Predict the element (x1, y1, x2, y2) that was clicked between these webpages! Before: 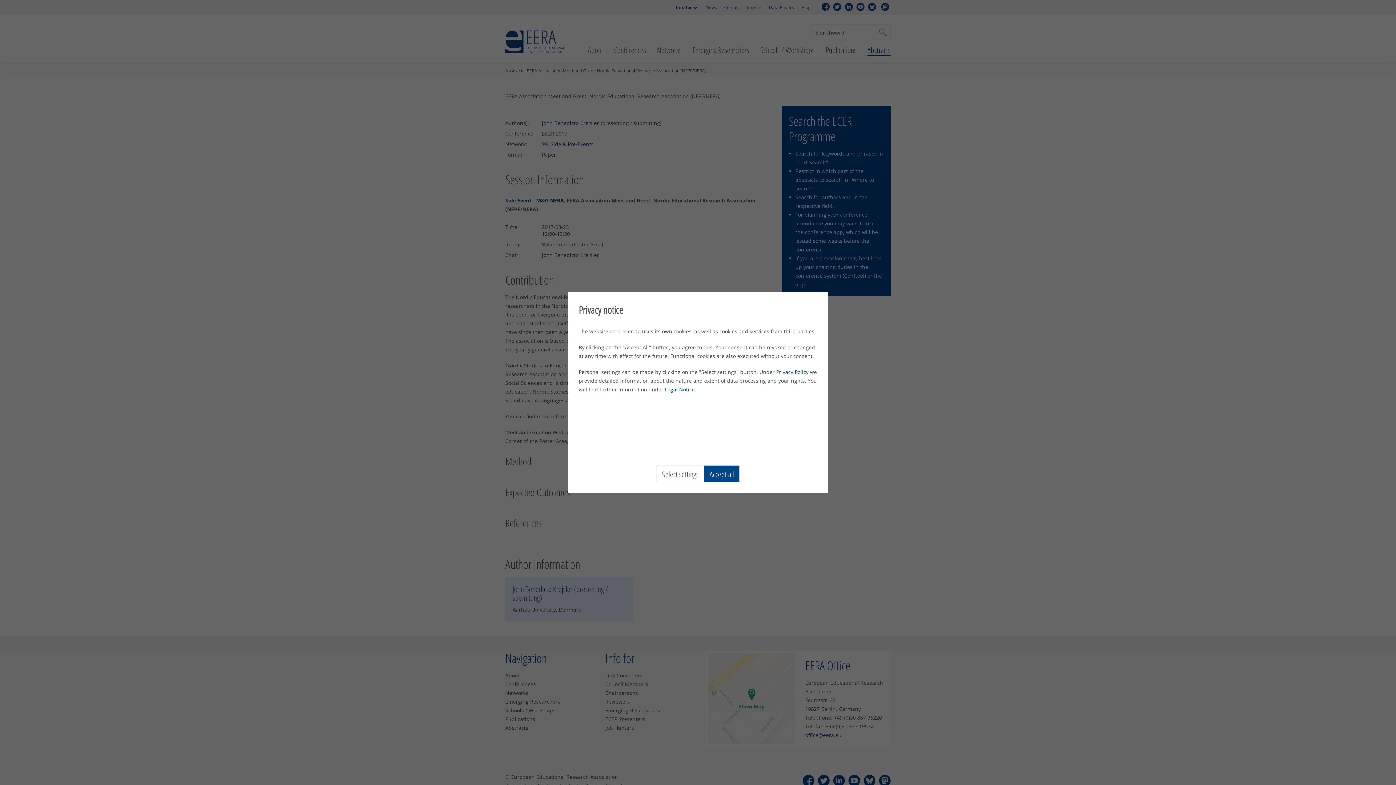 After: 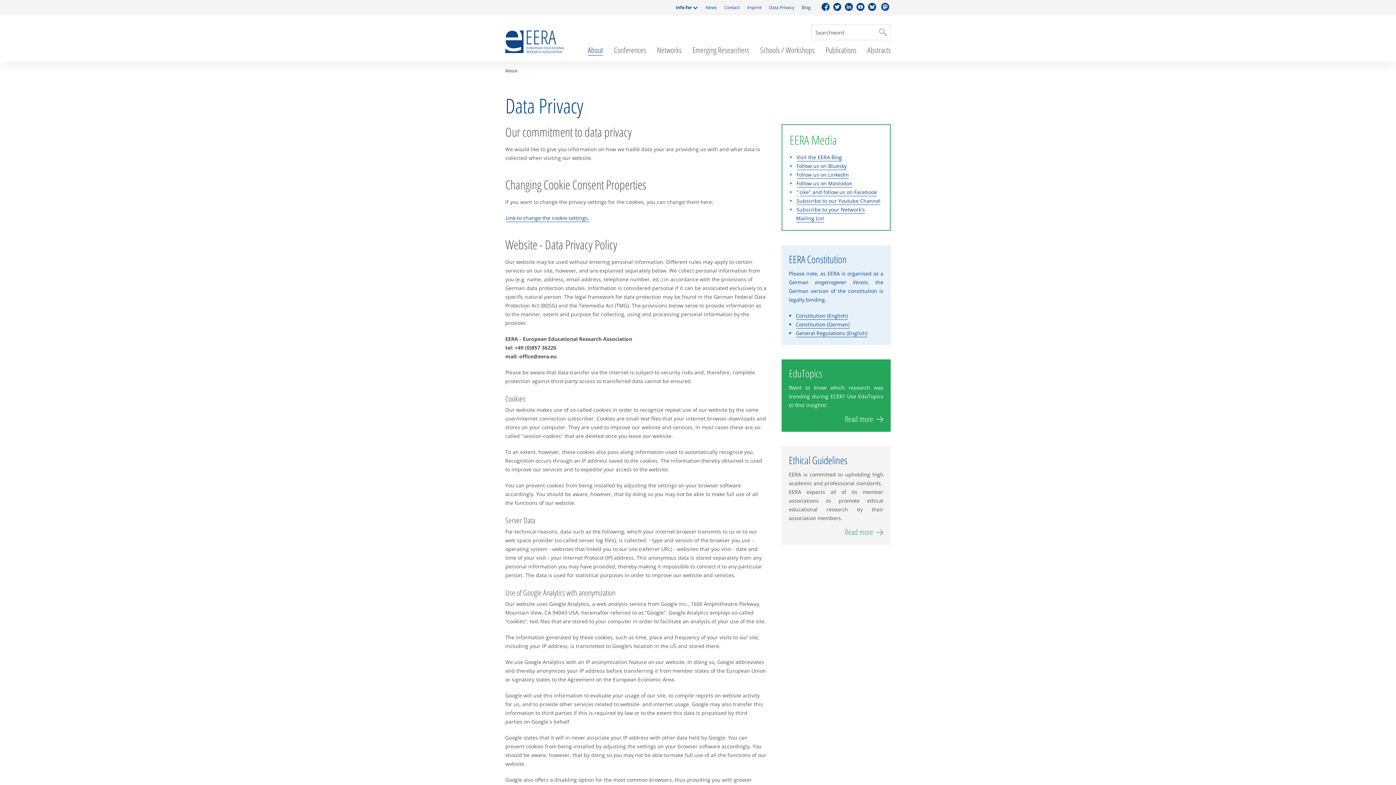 Action: label: Privacy Policy bbox: (776, 368, 808, 375)